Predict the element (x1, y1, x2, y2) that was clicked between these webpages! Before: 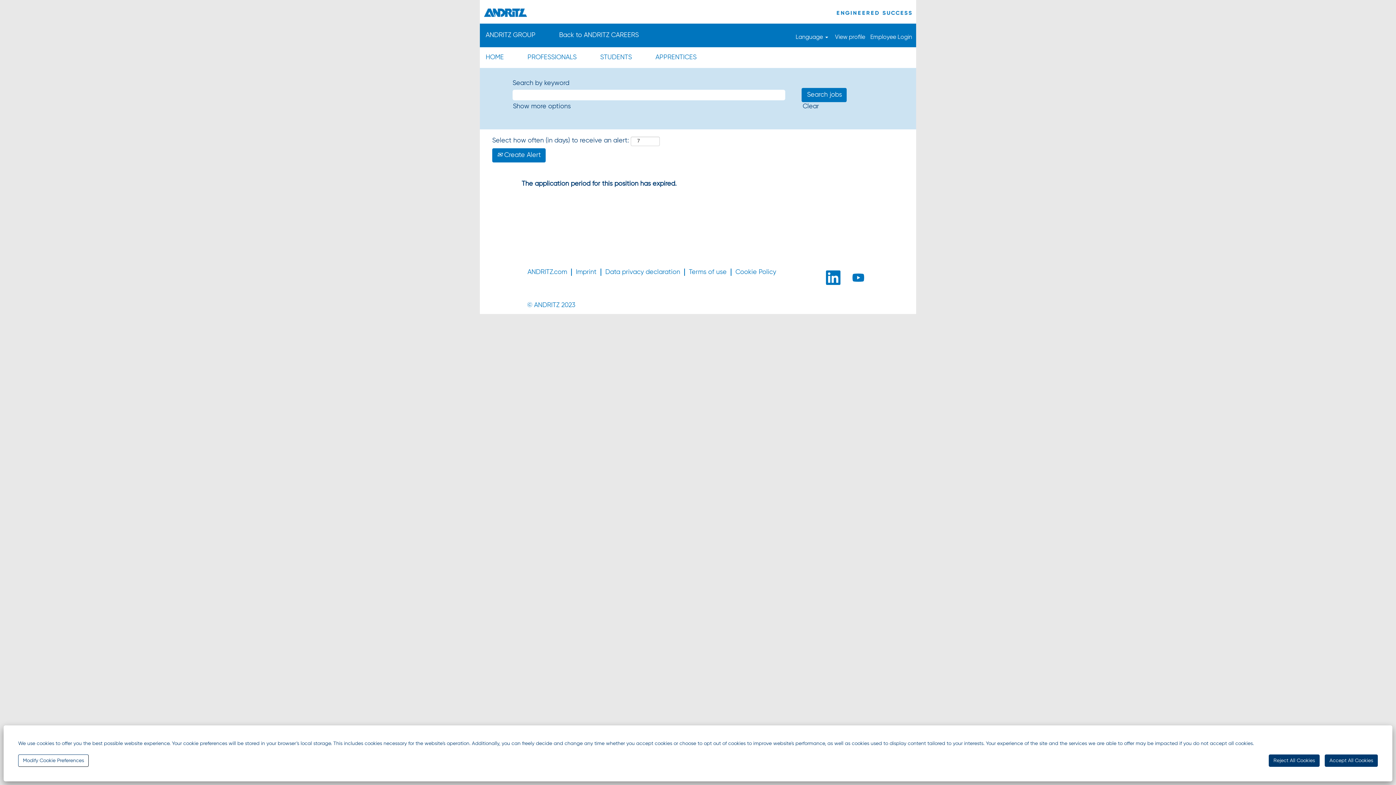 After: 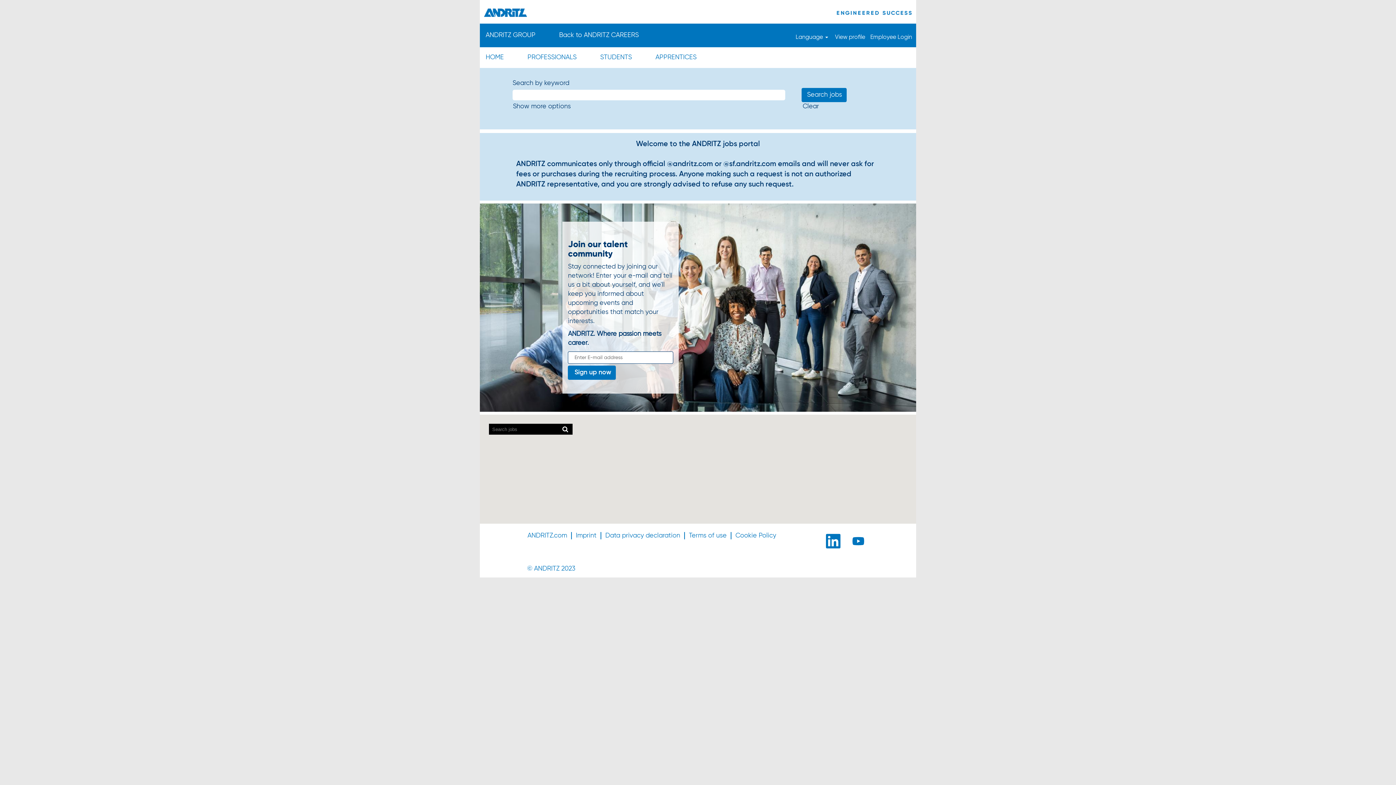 Action: label: HOME bbox: (480, 49, 509, 66)